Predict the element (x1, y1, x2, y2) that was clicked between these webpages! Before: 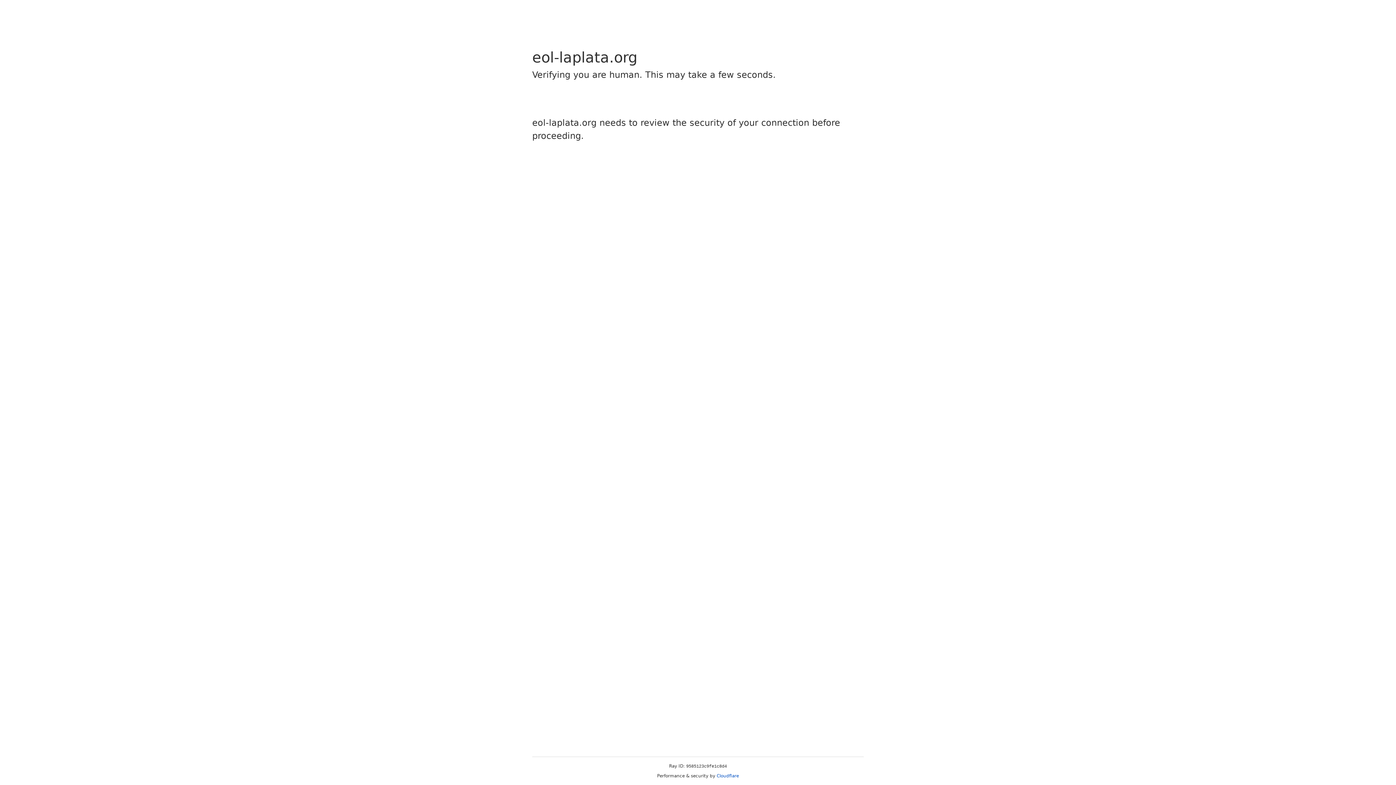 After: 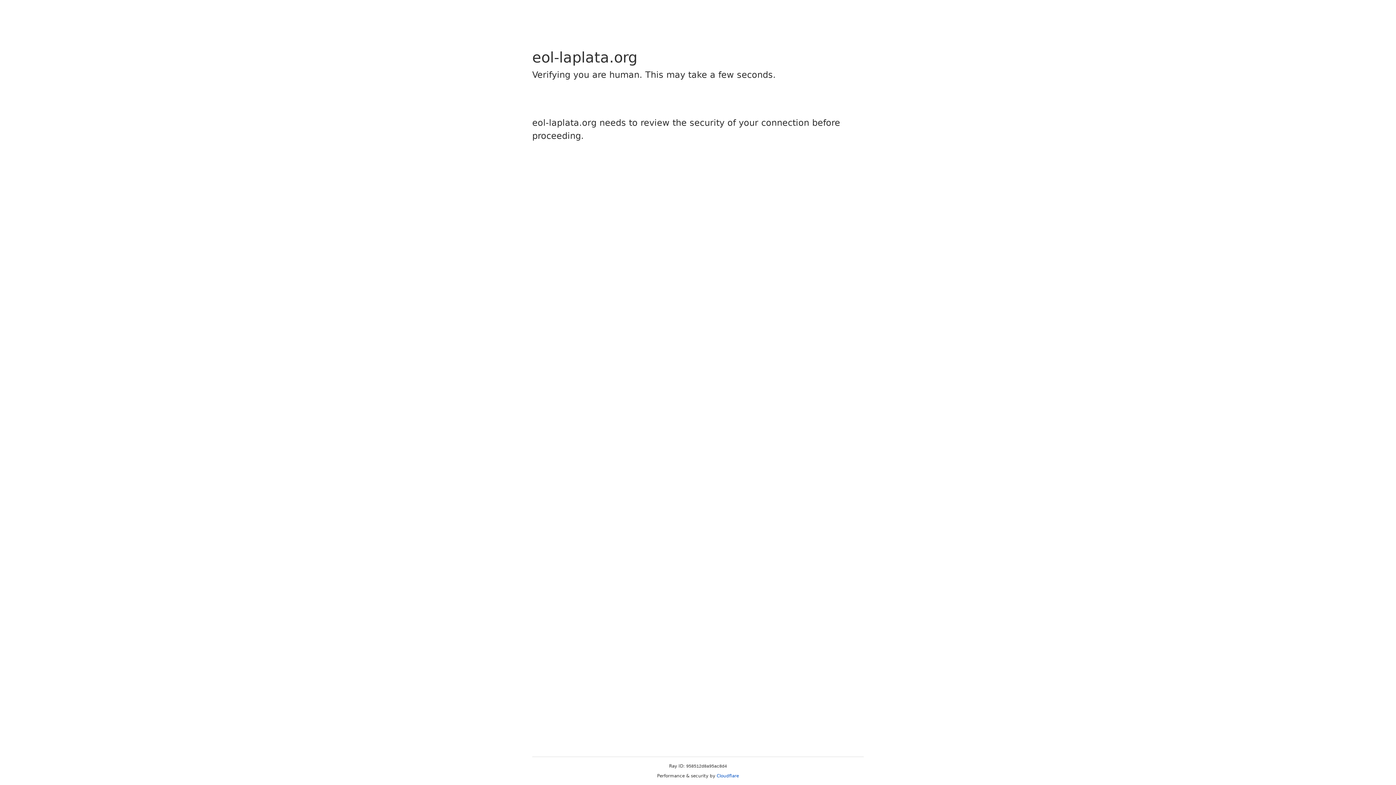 Action: bbox: (716, 773, 739, 778) label: Cloudflare